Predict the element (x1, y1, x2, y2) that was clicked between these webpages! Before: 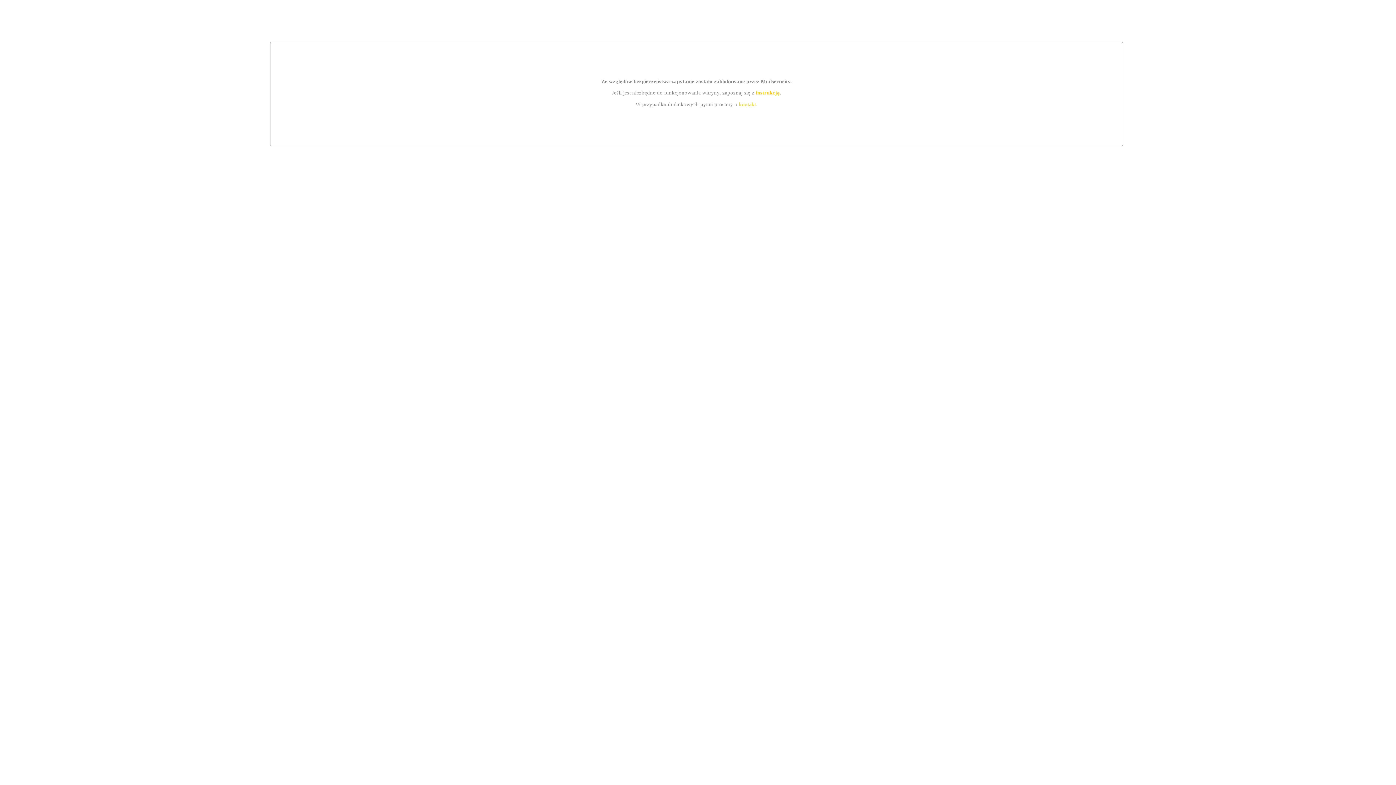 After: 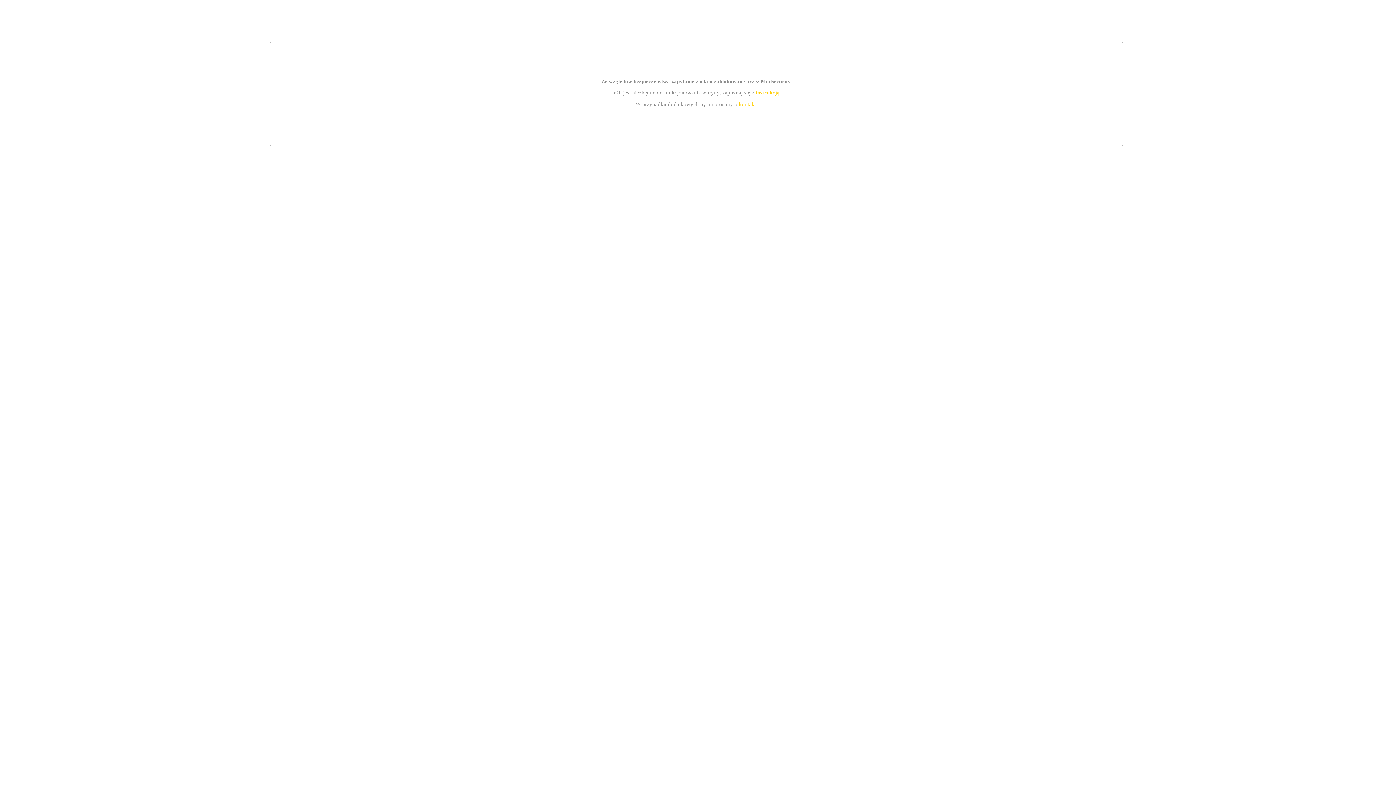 Action: bbox: (755, 89, 779, 95) label: instrukcją